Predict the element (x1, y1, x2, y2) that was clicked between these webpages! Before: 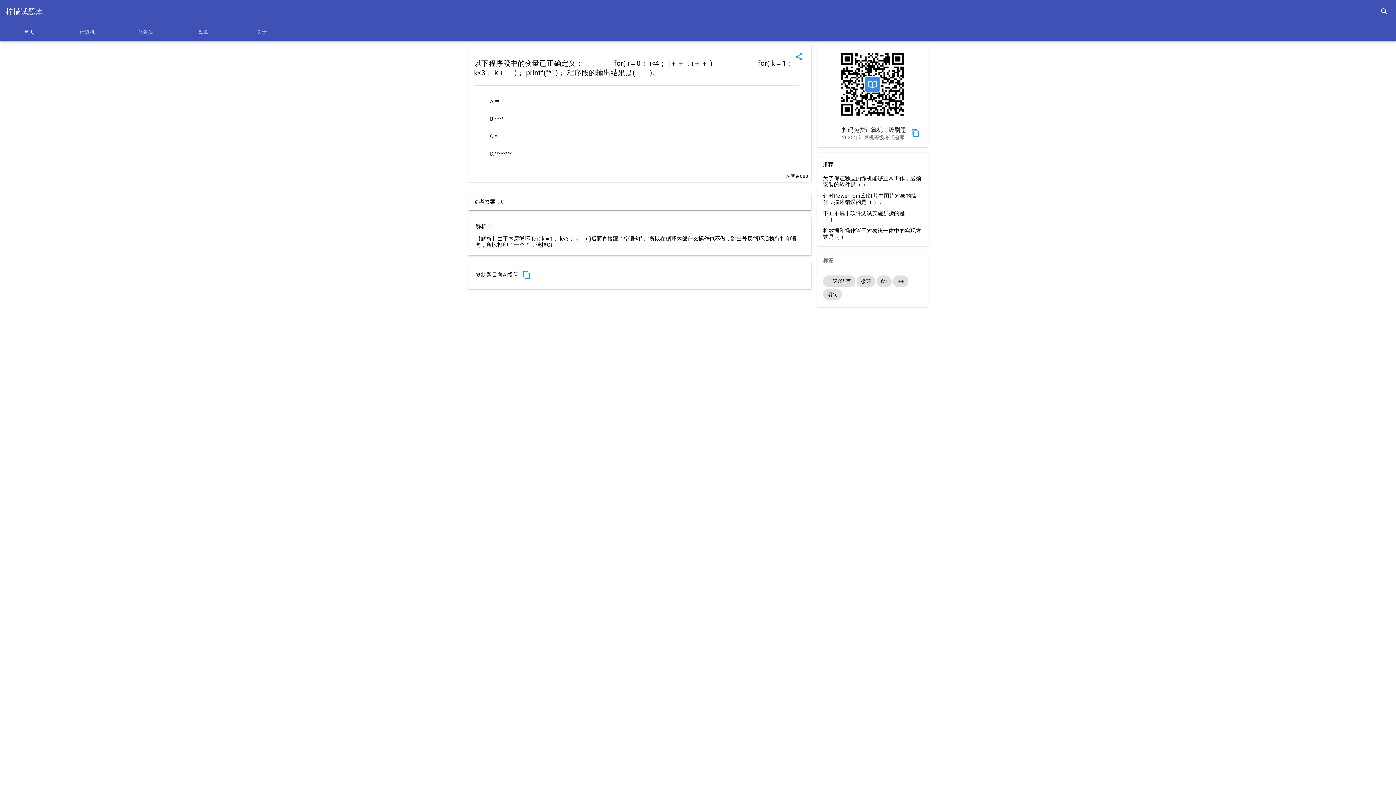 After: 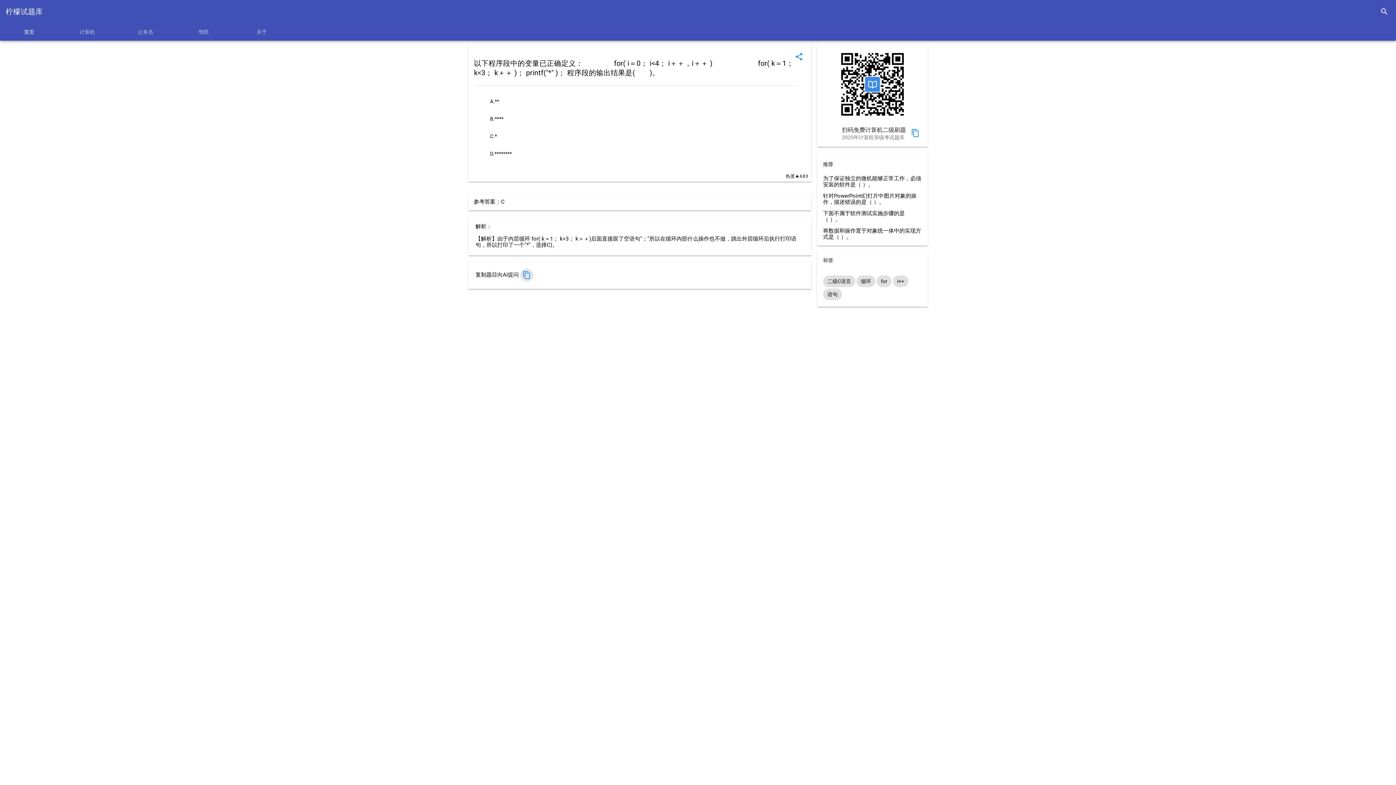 Action: label: content_copy bbox: (520, 268, 533, 281)